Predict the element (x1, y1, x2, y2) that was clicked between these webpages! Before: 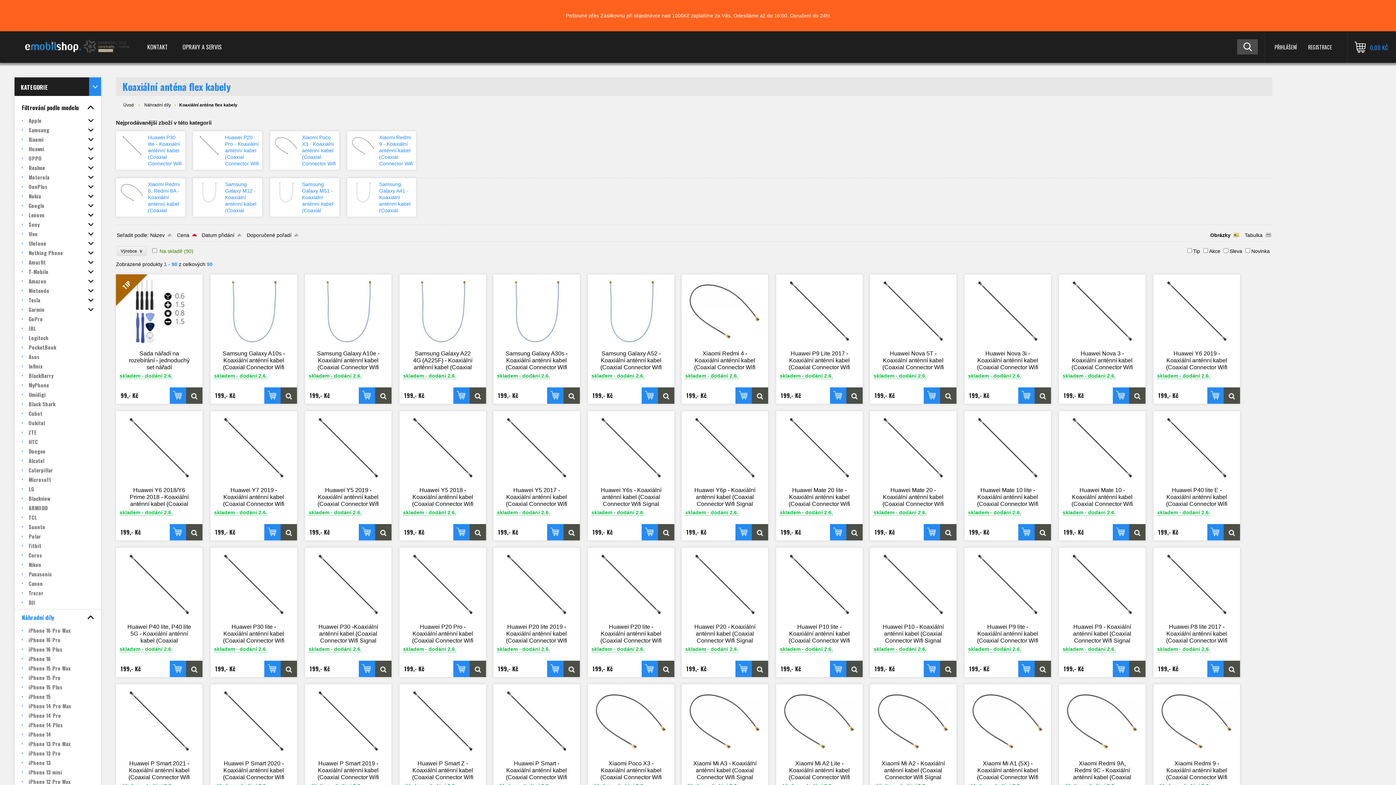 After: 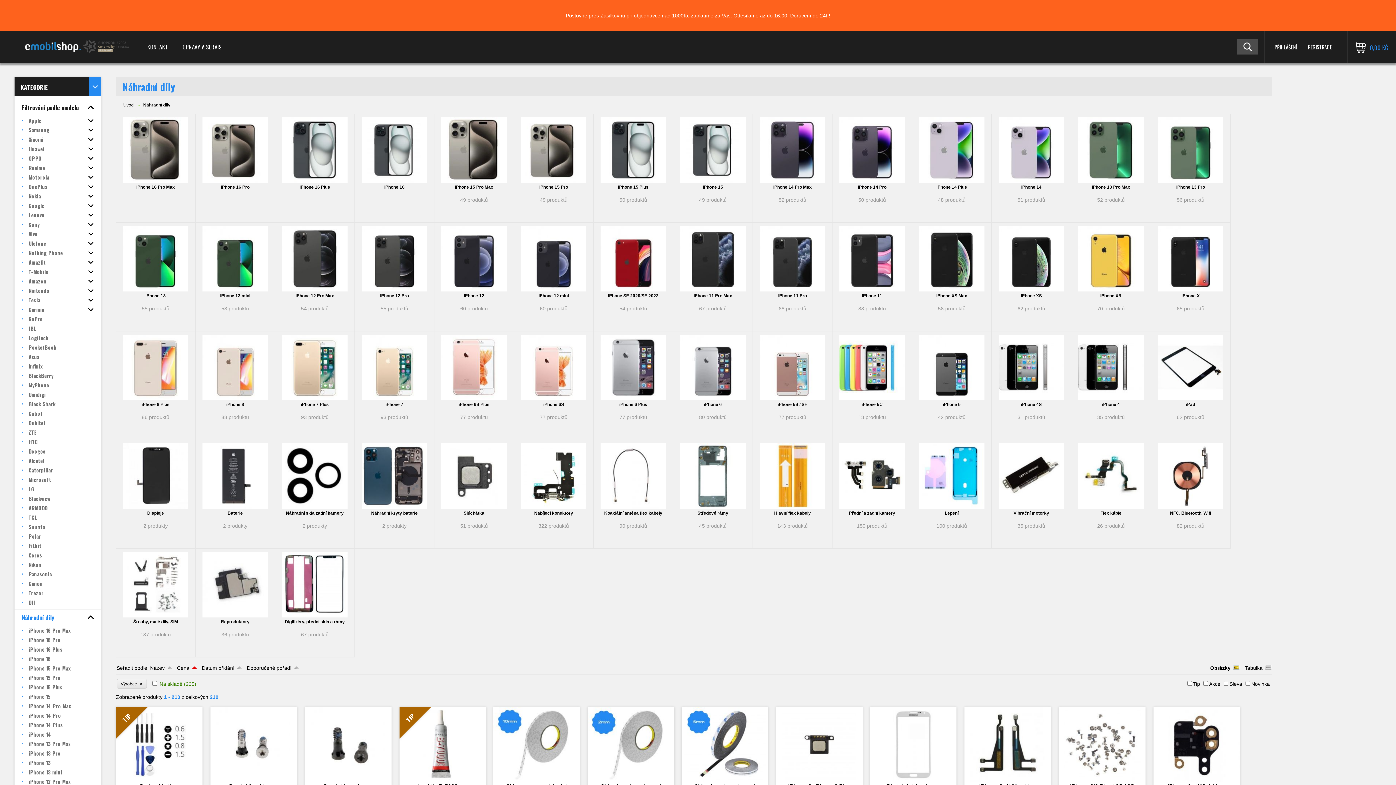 Action: bbox: (14, 611, 101, 624) label: Náhradní díly